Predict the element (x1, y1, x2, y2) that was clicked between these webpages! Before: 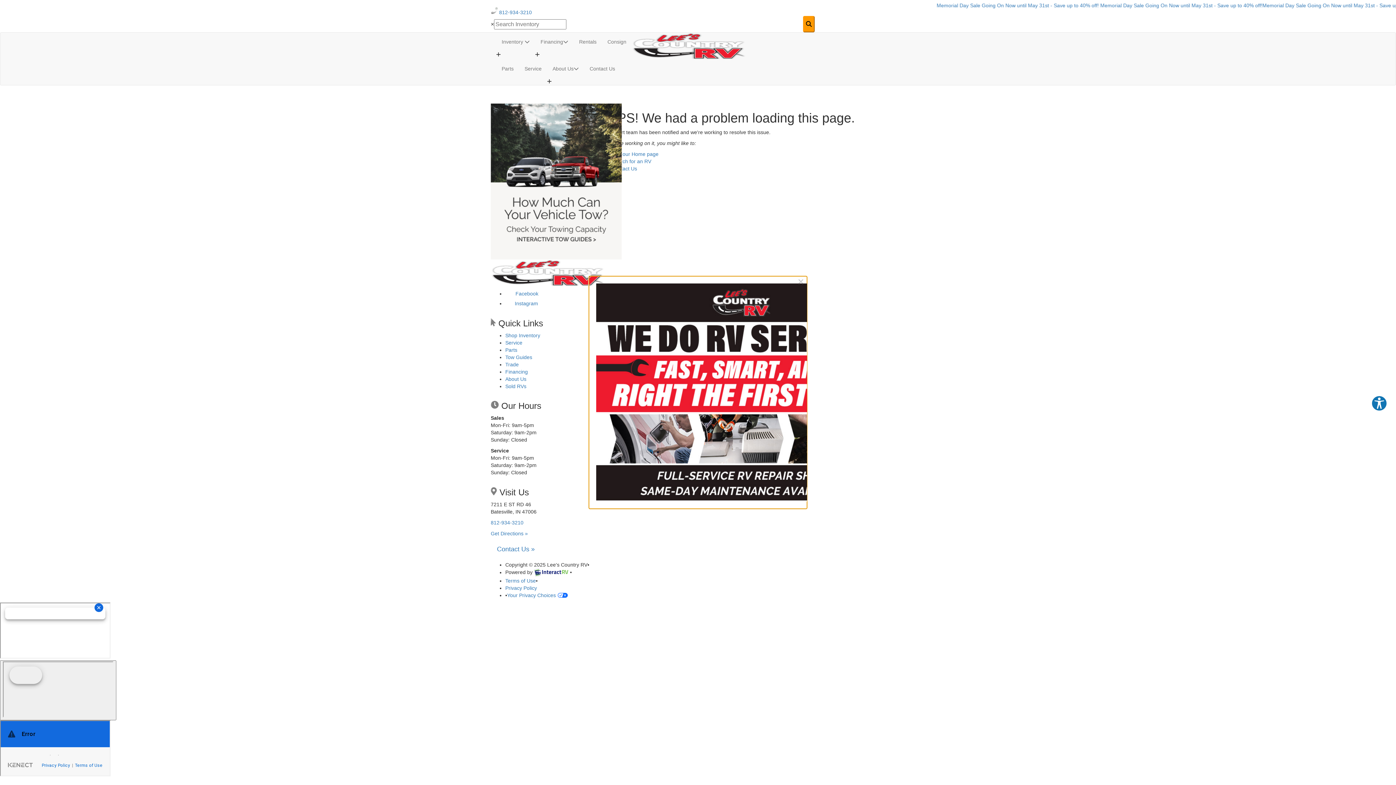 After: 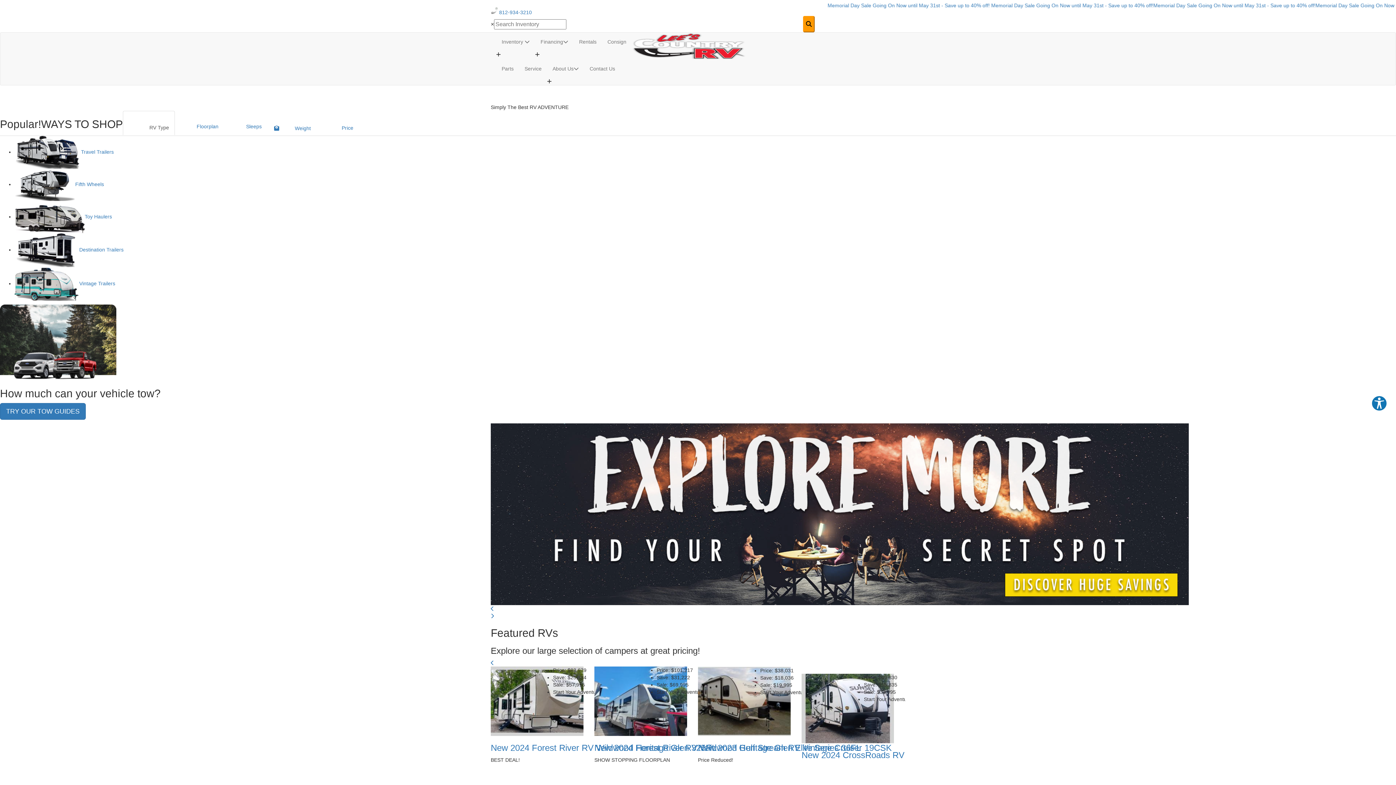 Action: bbox: (490, 269, 605, 275)